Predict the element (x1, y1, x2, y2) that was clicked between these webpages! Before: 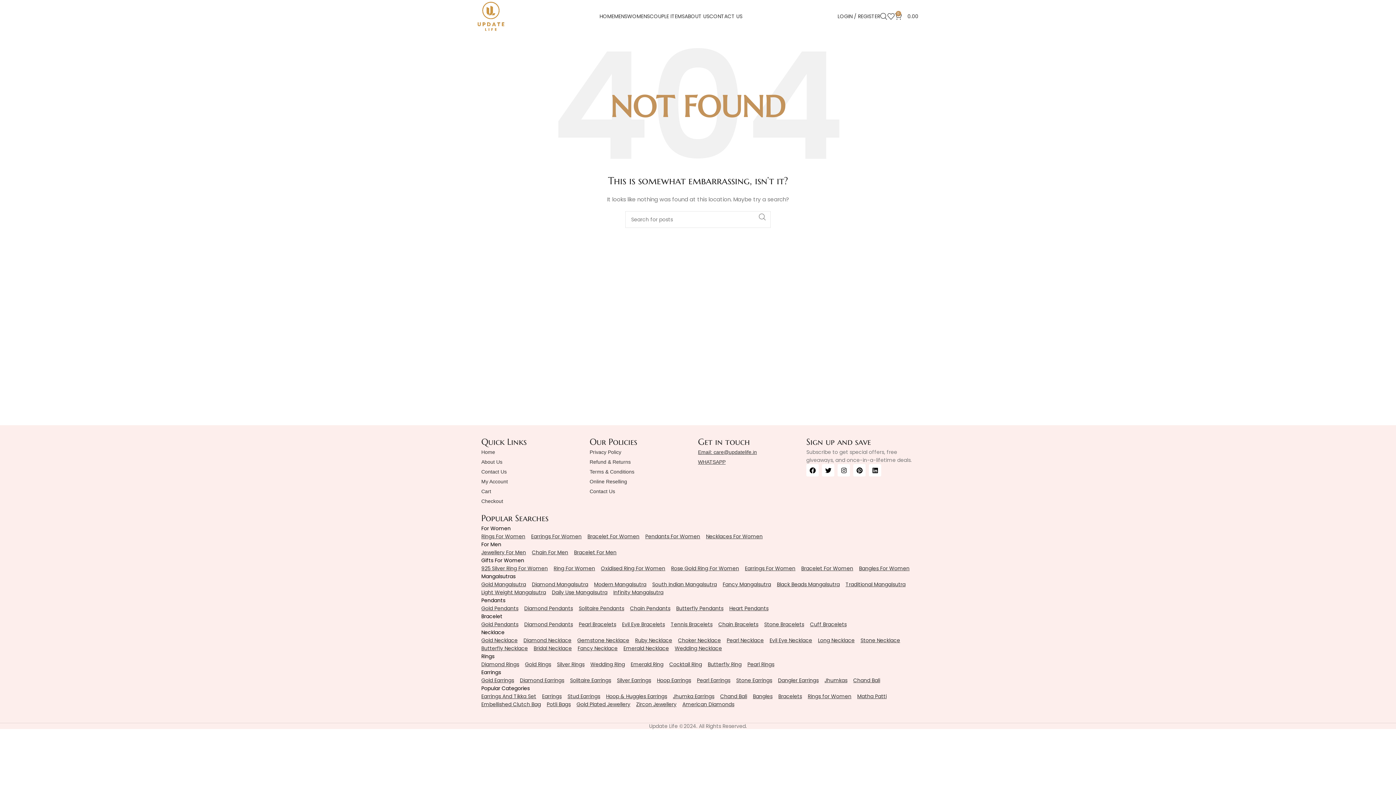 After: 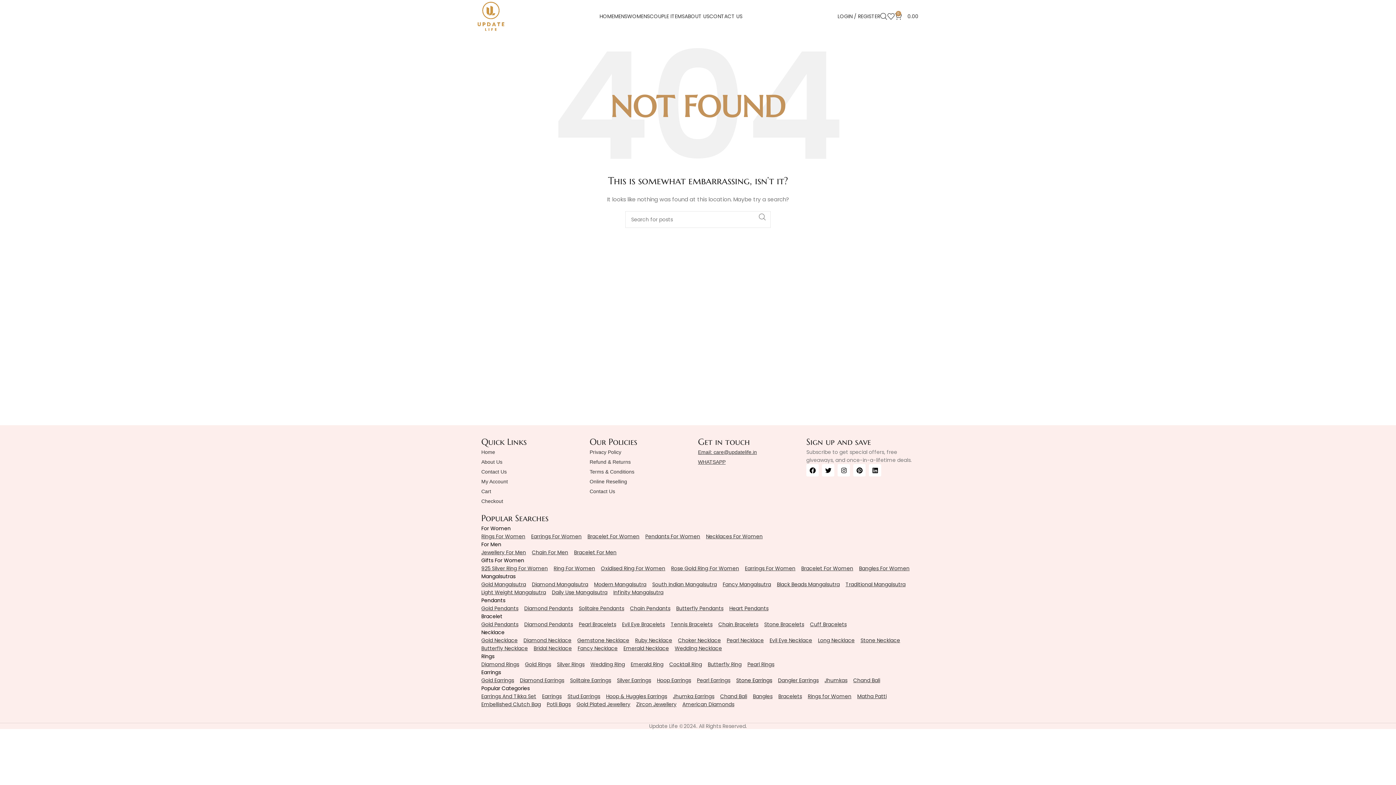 Action: label: Stone Earrings bbox: (736, 676, 772, 684)